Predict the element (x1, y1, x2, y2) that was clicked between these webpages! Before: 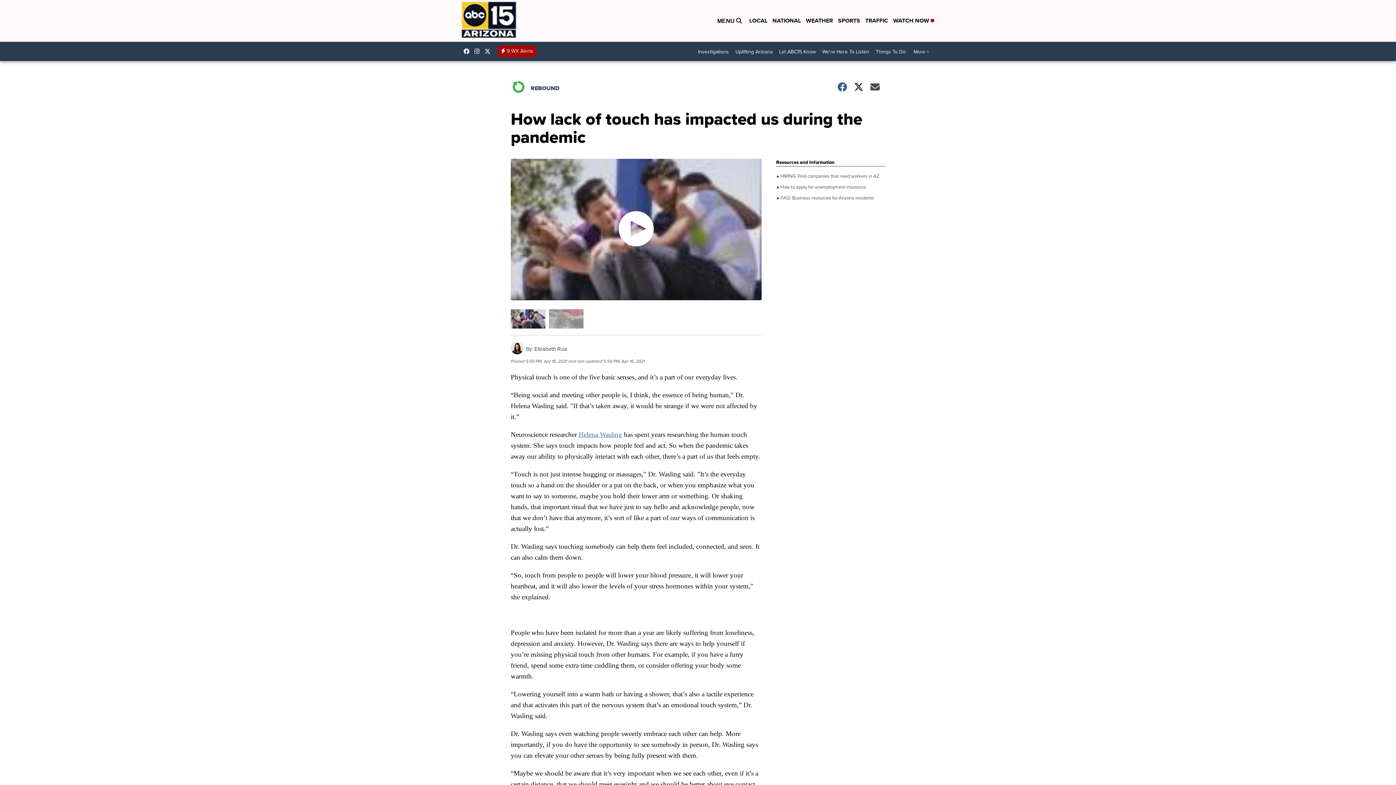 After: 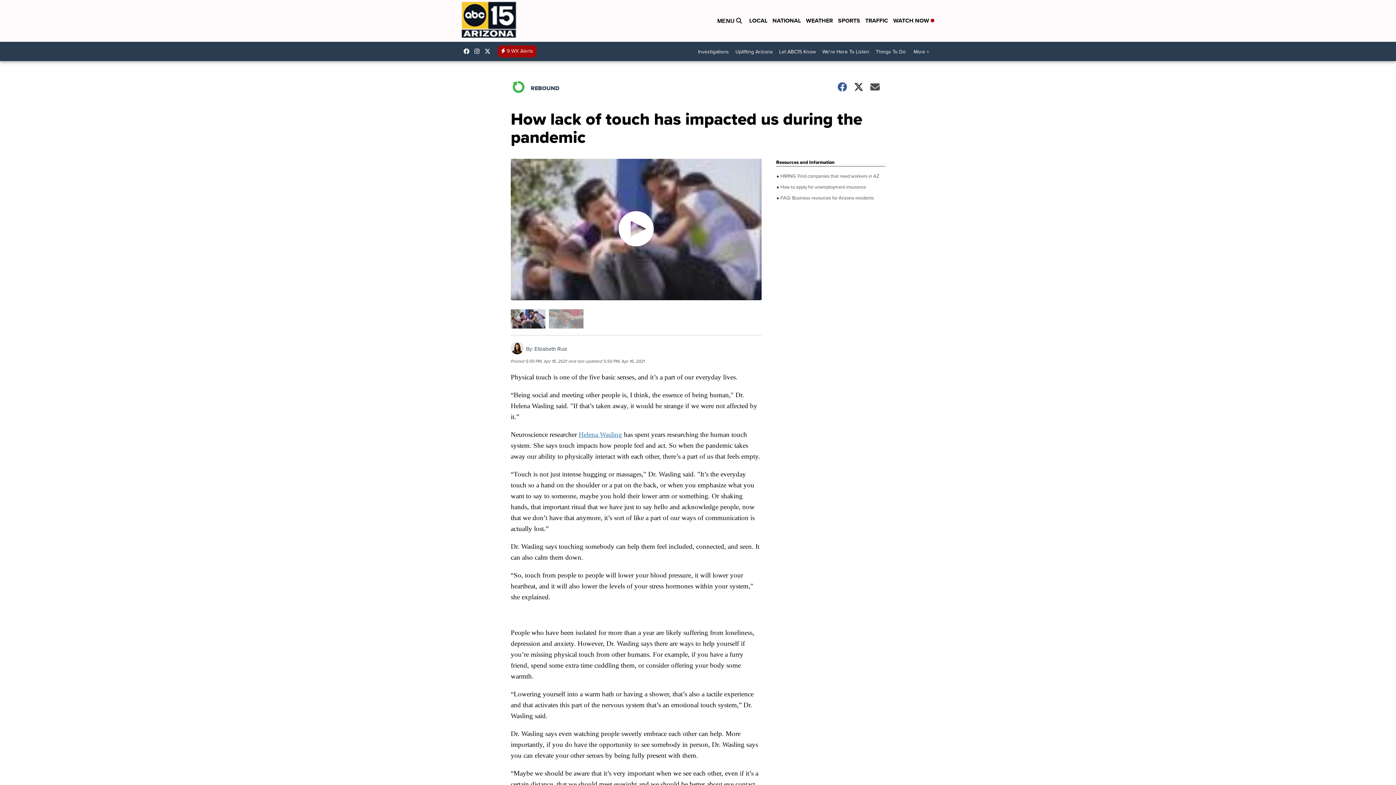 Action: bbox: (463, 48, 473, 54) label: Visit our facebook account